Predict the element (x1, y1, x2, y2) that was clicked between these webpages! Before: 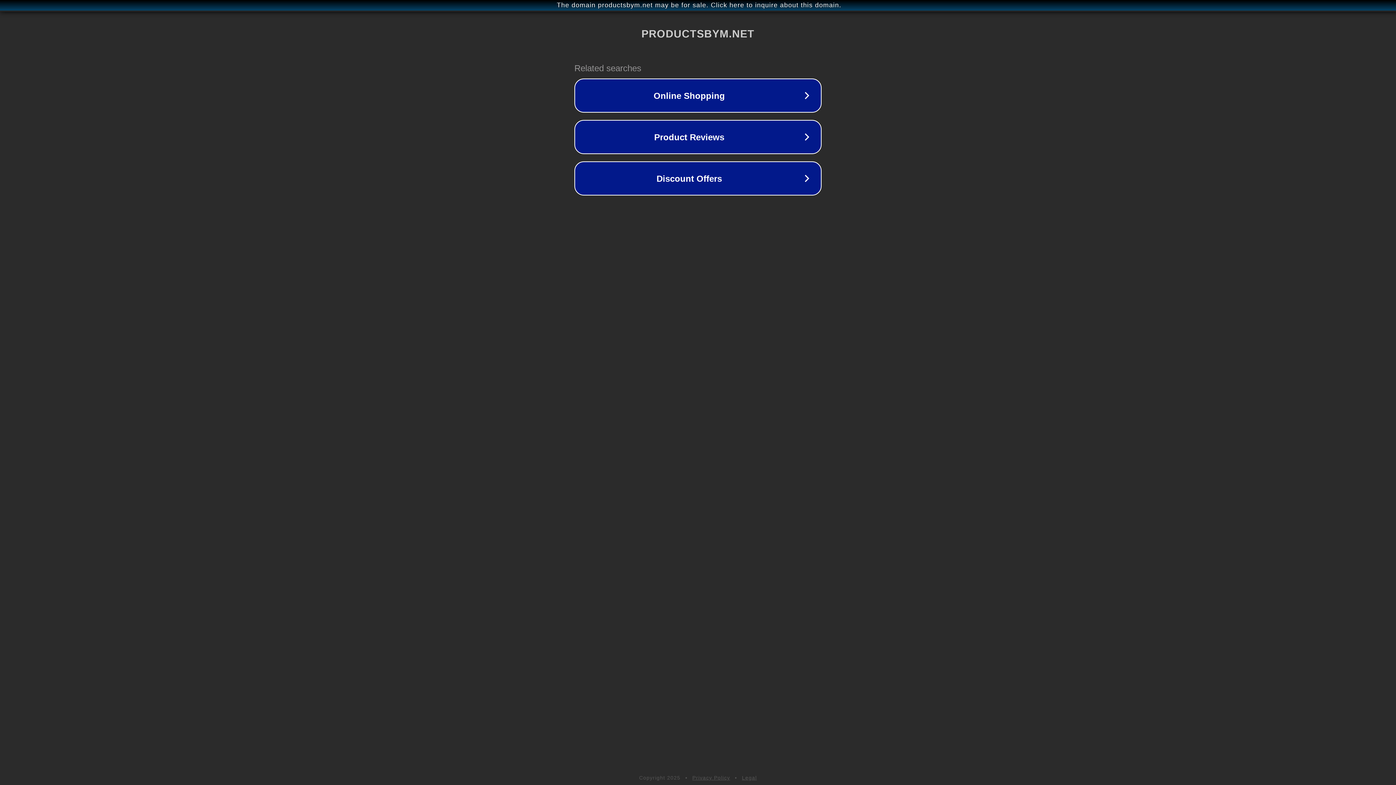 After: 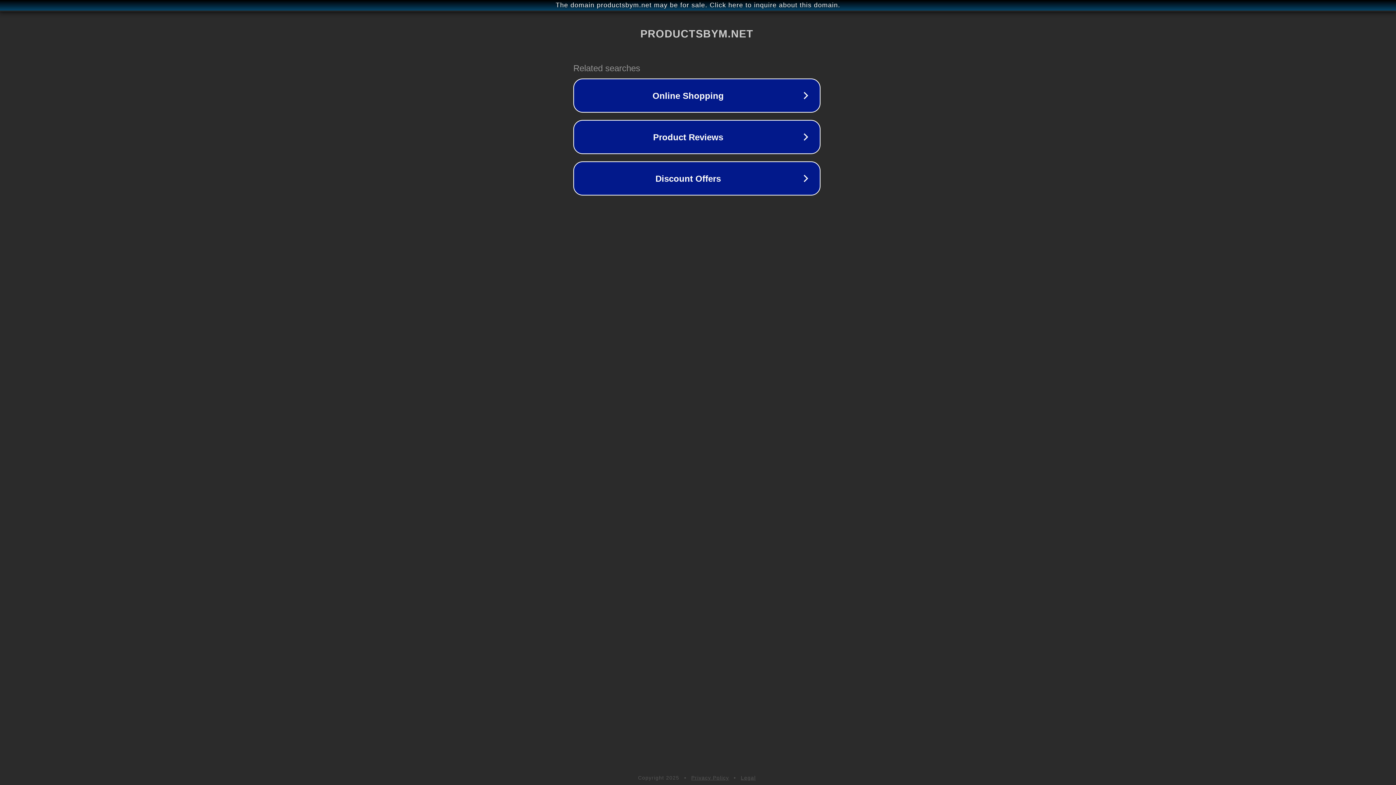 Action: bbox: (1, 1, 1397, 9) label: The domain productsbym.net may be for sale. Click here to inquire about this domain.